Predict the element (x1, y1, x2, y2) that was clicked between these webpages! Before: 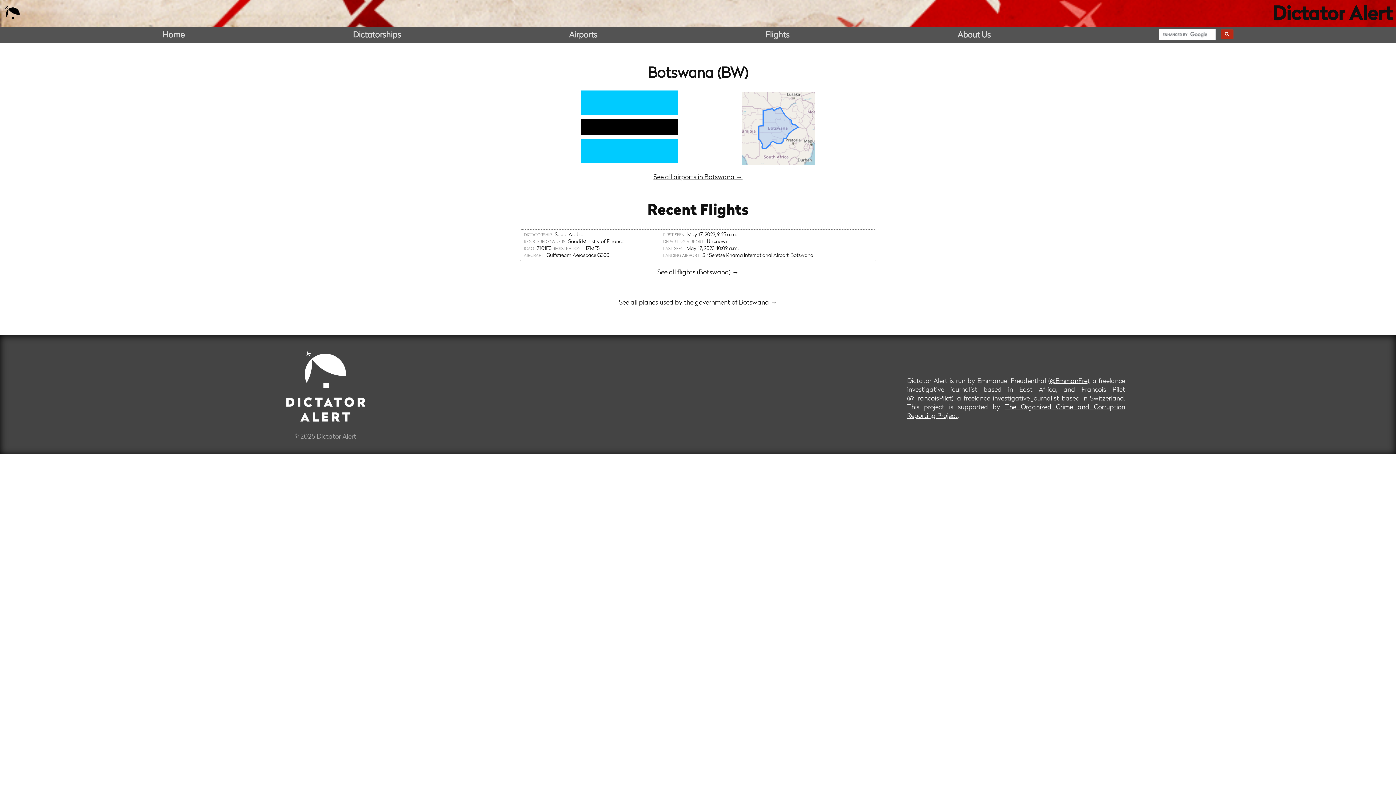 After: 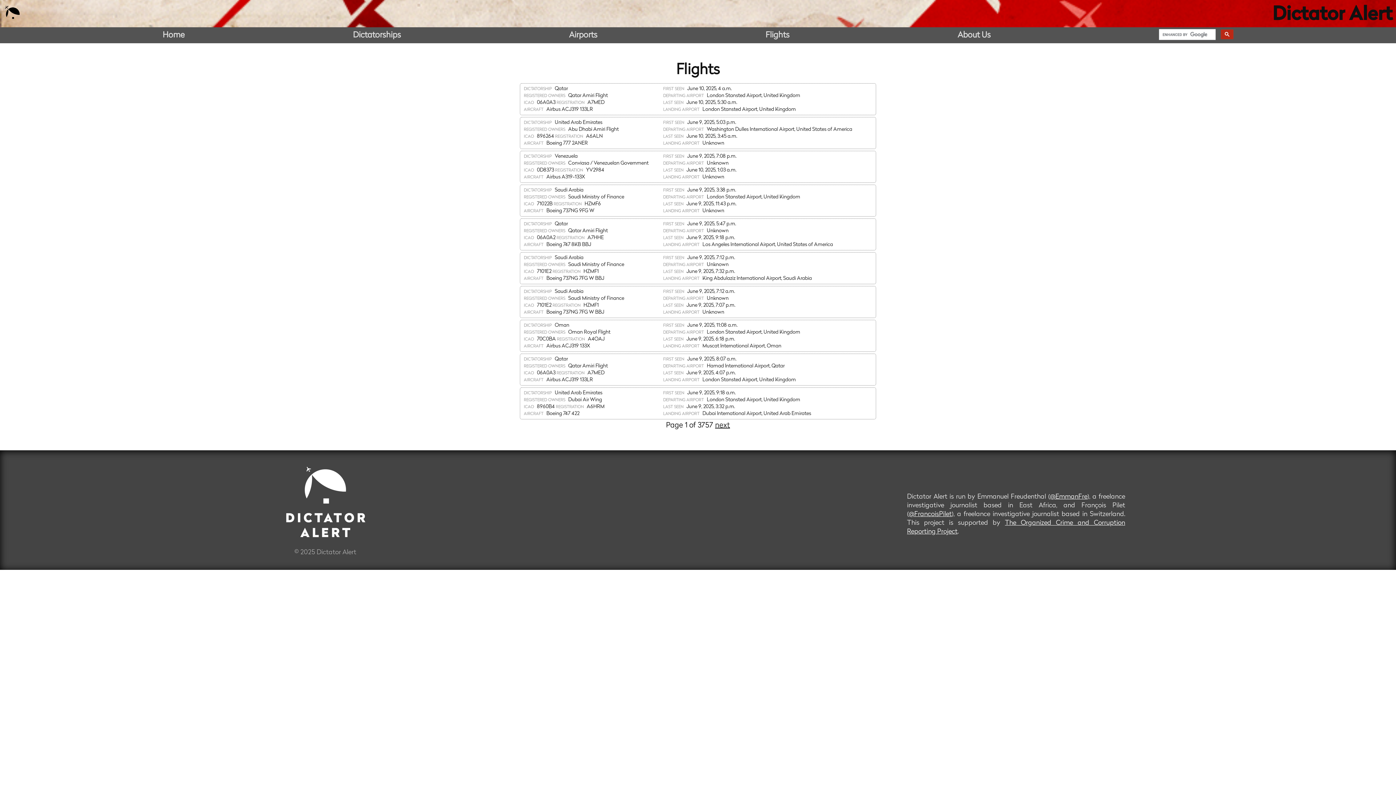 Action: bbox: (765, 31, 789, 39) label: Flights